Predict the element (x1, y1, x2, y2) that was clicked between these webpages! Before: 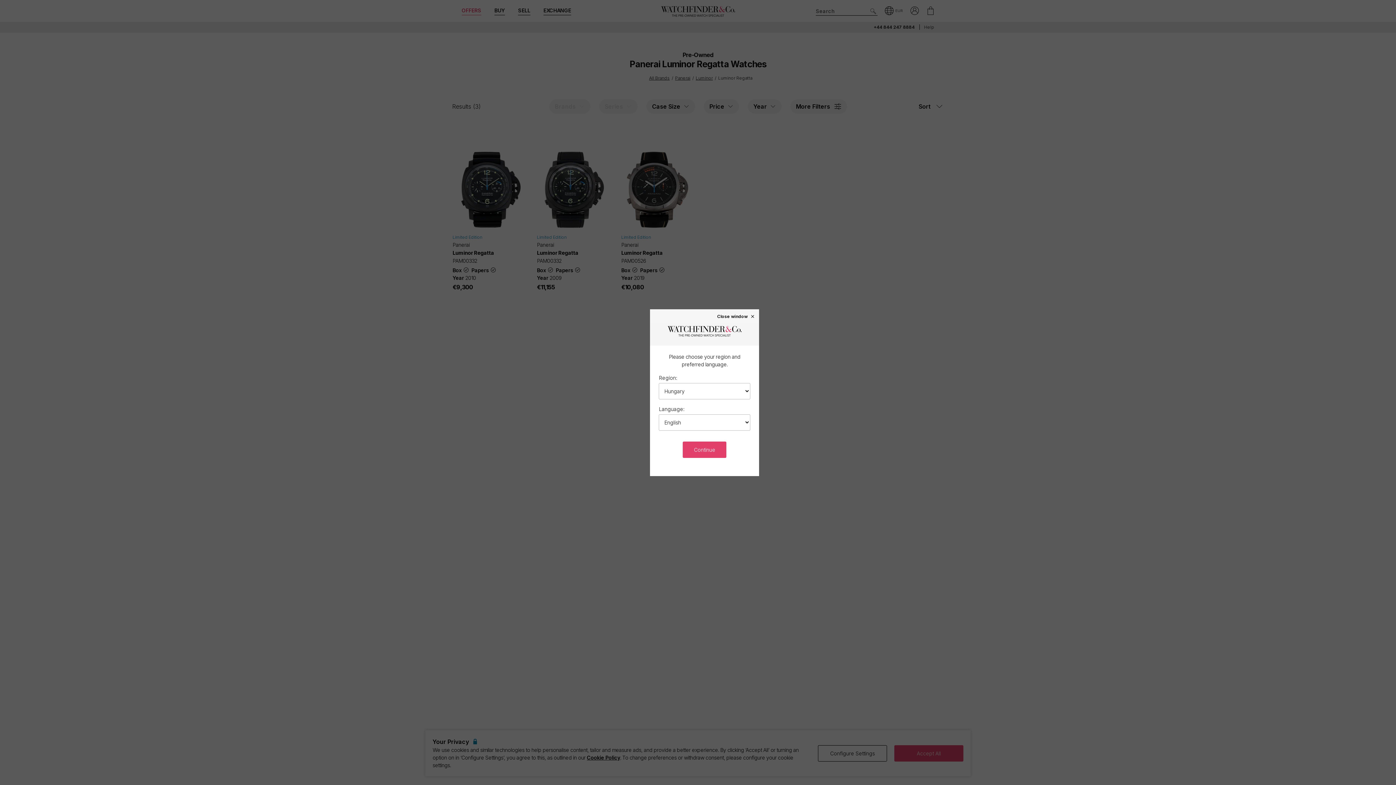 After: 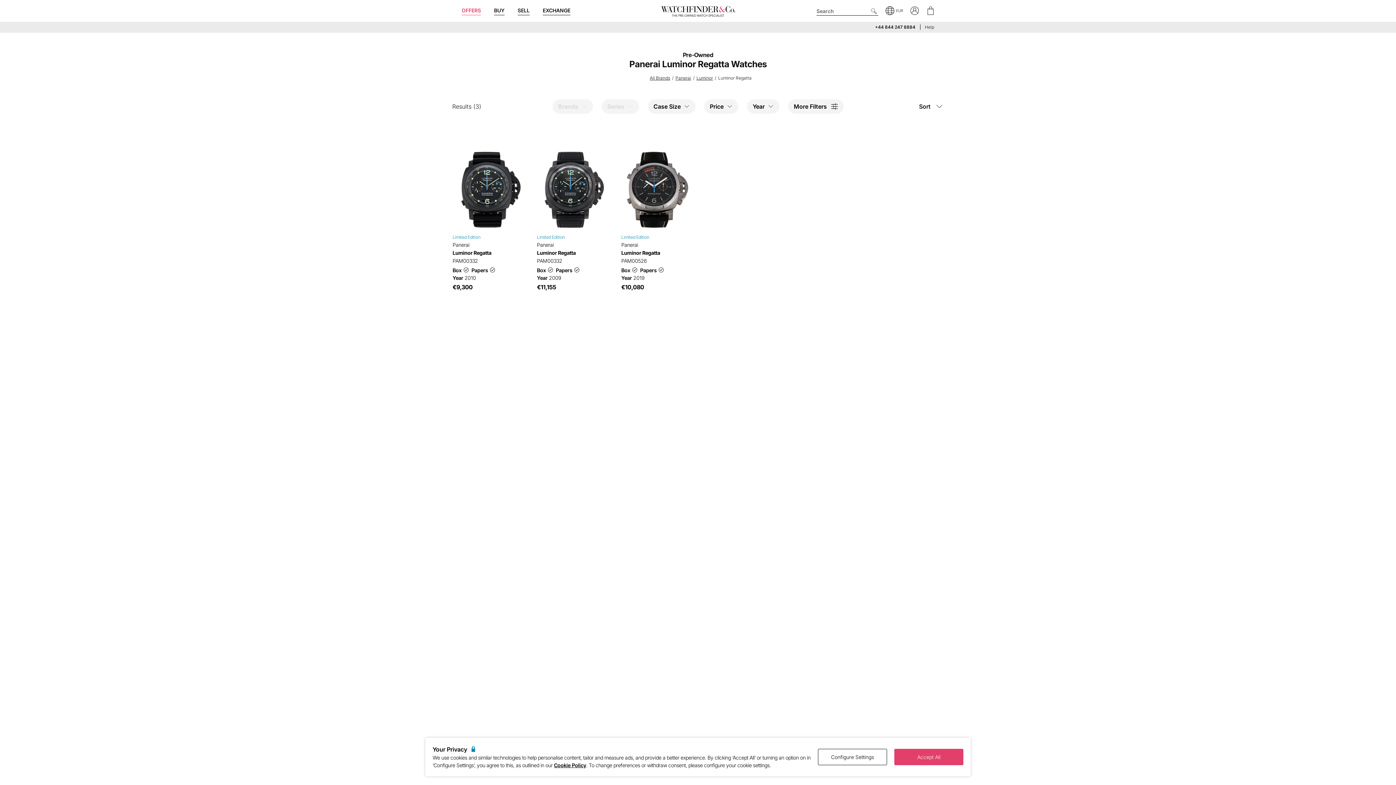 Action: bbox: (683, 441, 726, 458) label: Continue